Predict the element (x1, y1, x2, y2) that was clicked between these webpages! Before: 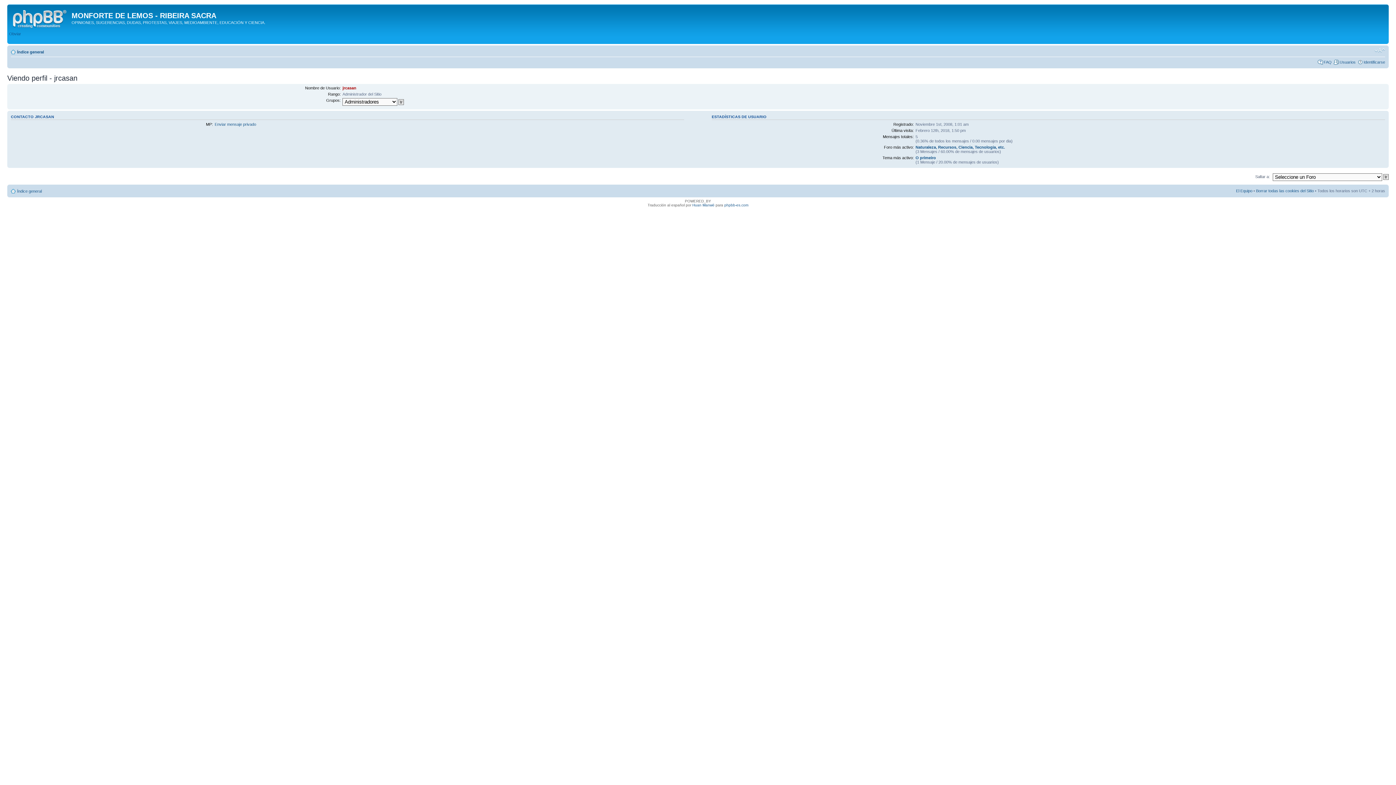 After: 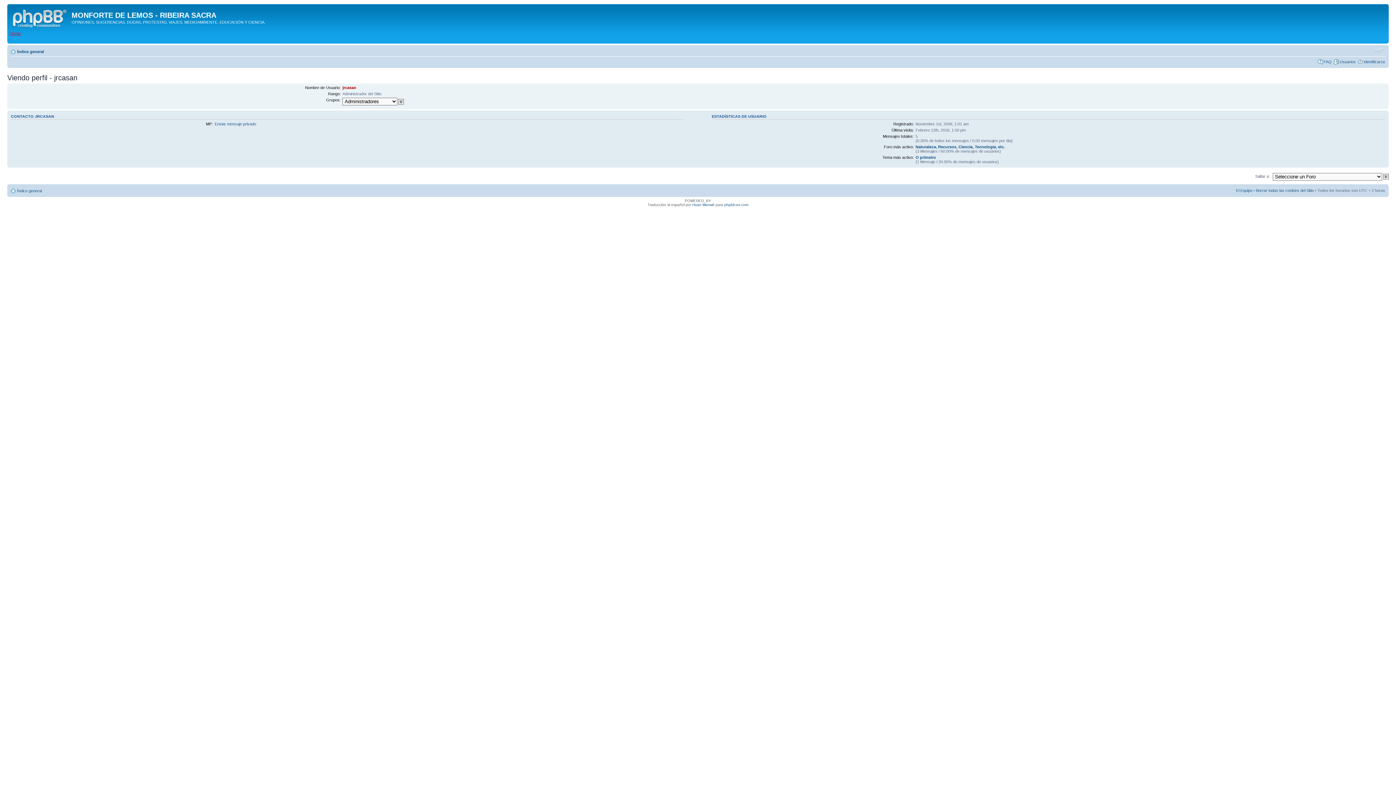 Action: label: Obviar bbox: (9, 31, 21, 35)